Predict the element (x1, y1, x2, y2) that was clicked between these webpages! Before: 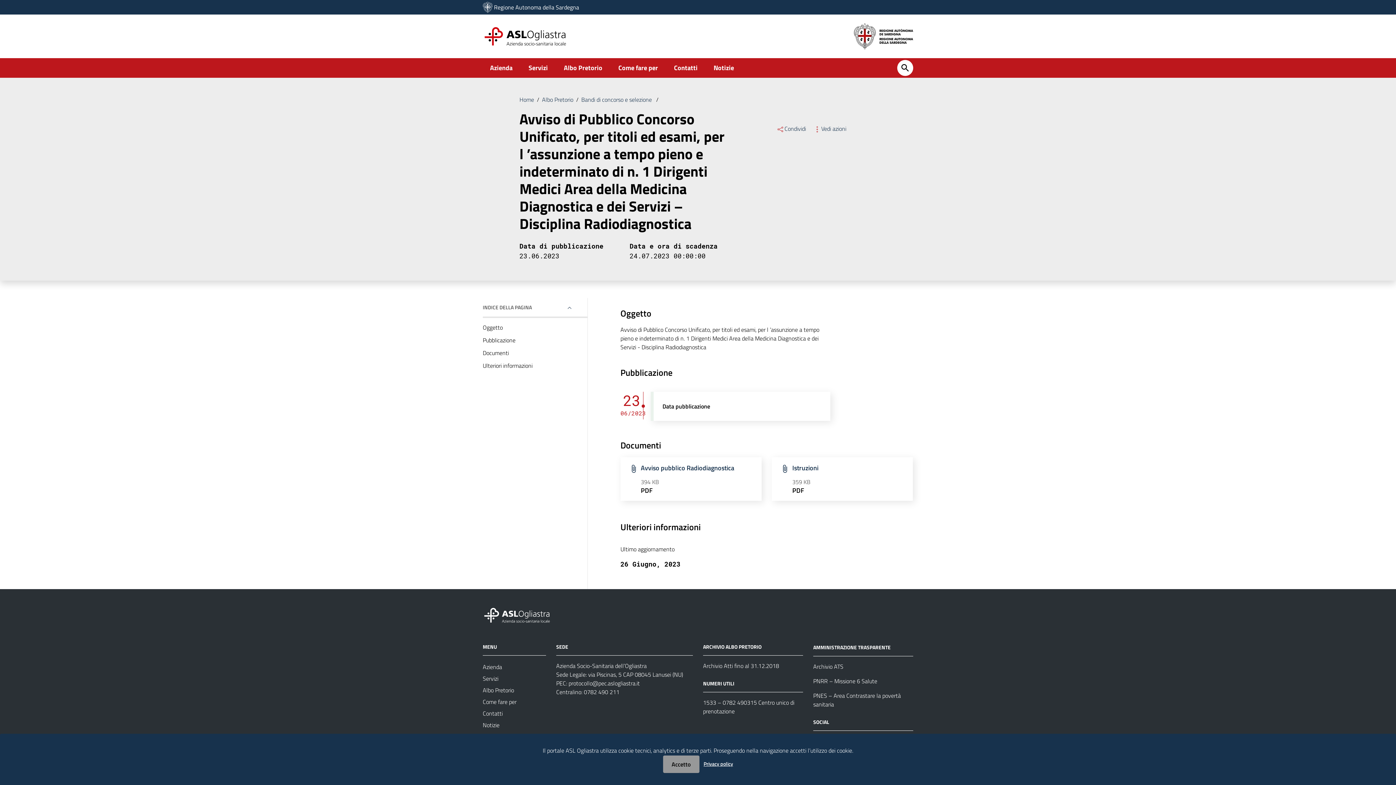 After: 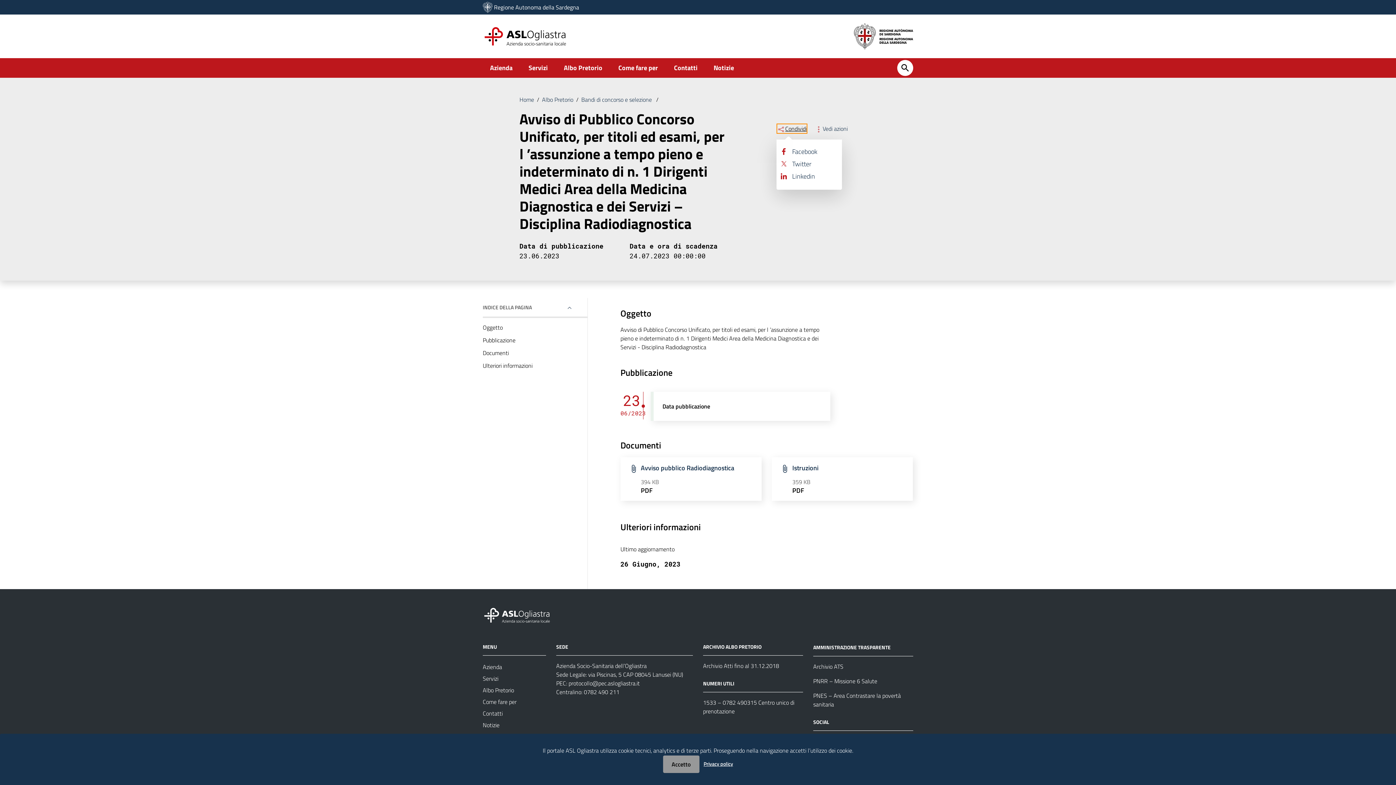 Action: bbox: (776, 124, 806, 133) label: Condividi